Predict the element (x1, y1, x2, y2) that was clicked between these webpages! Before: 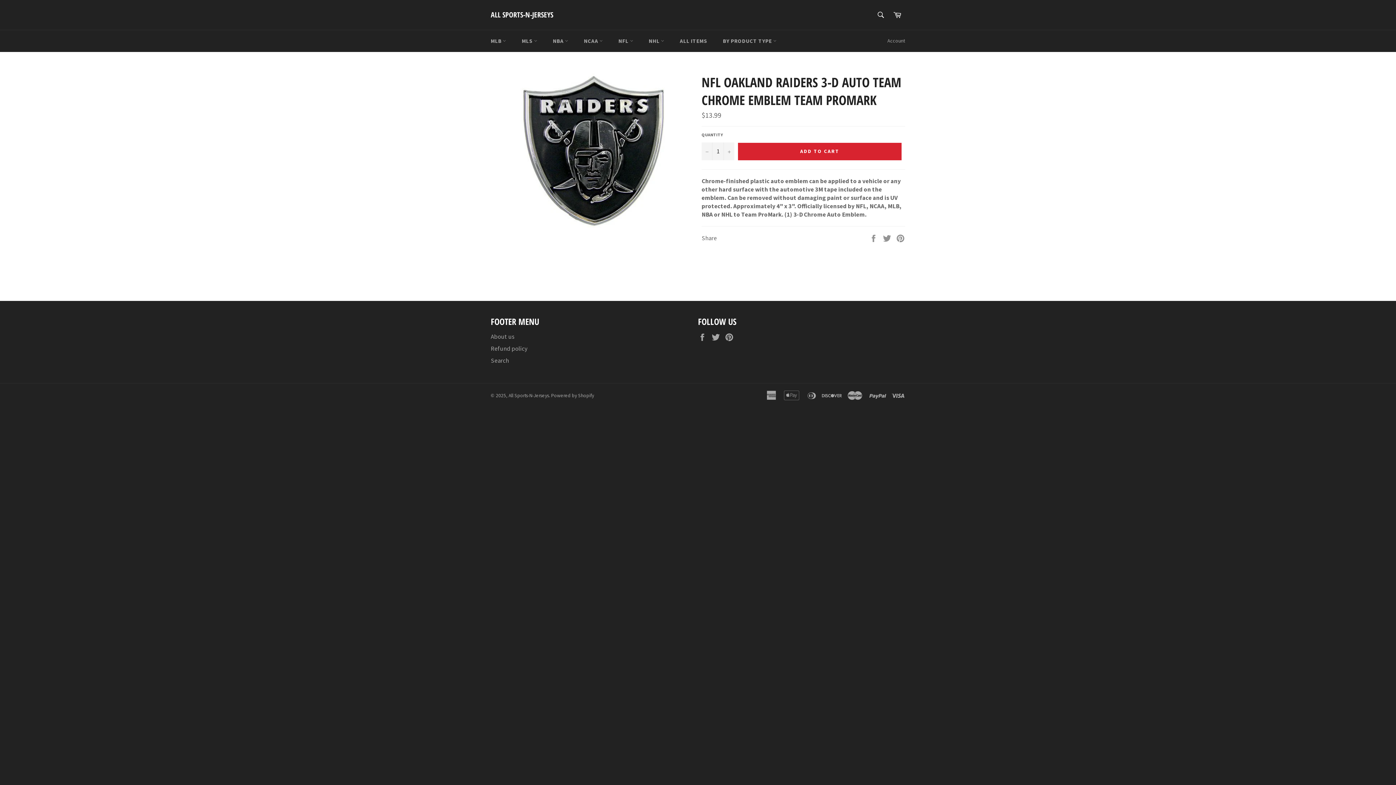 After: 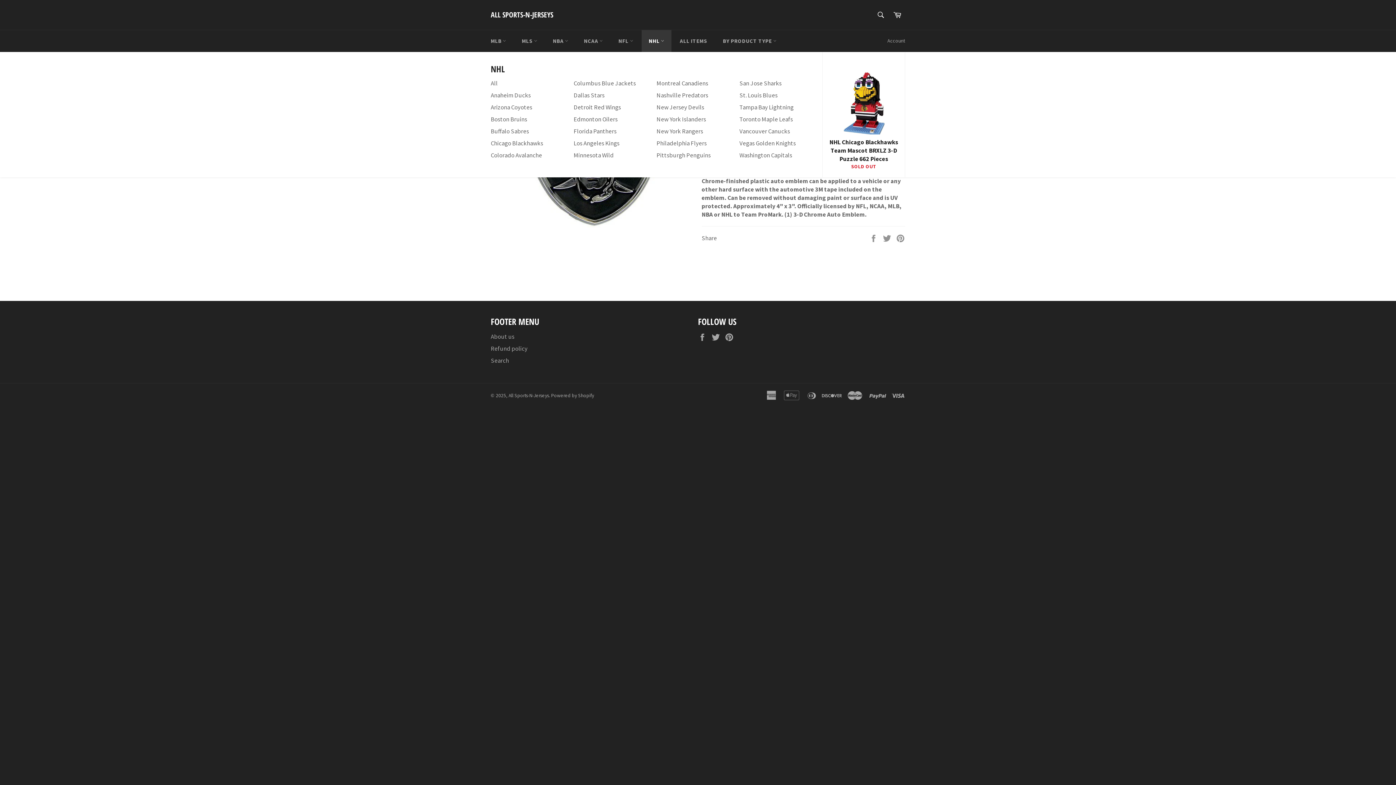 Action: label: NHL  bbox: (641, 30, 671, 52)